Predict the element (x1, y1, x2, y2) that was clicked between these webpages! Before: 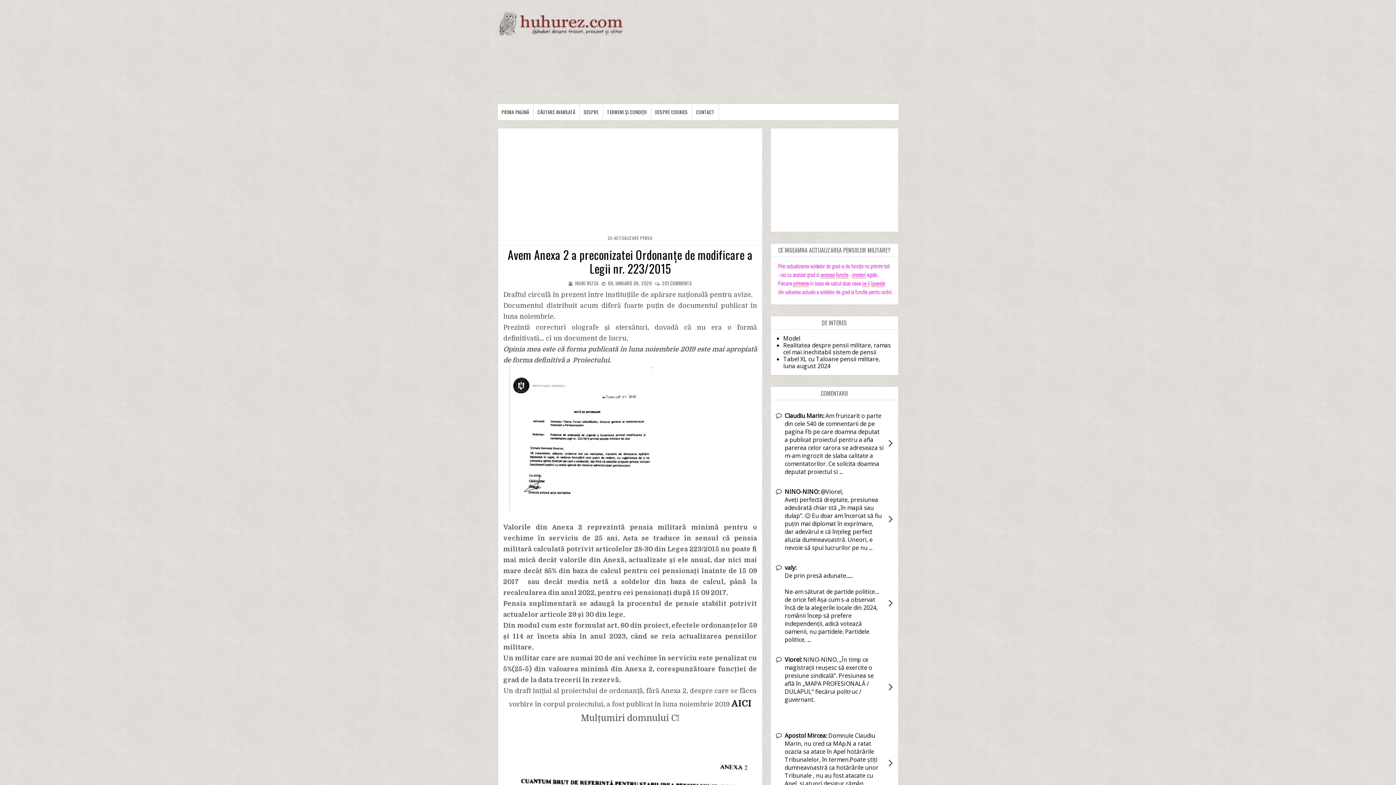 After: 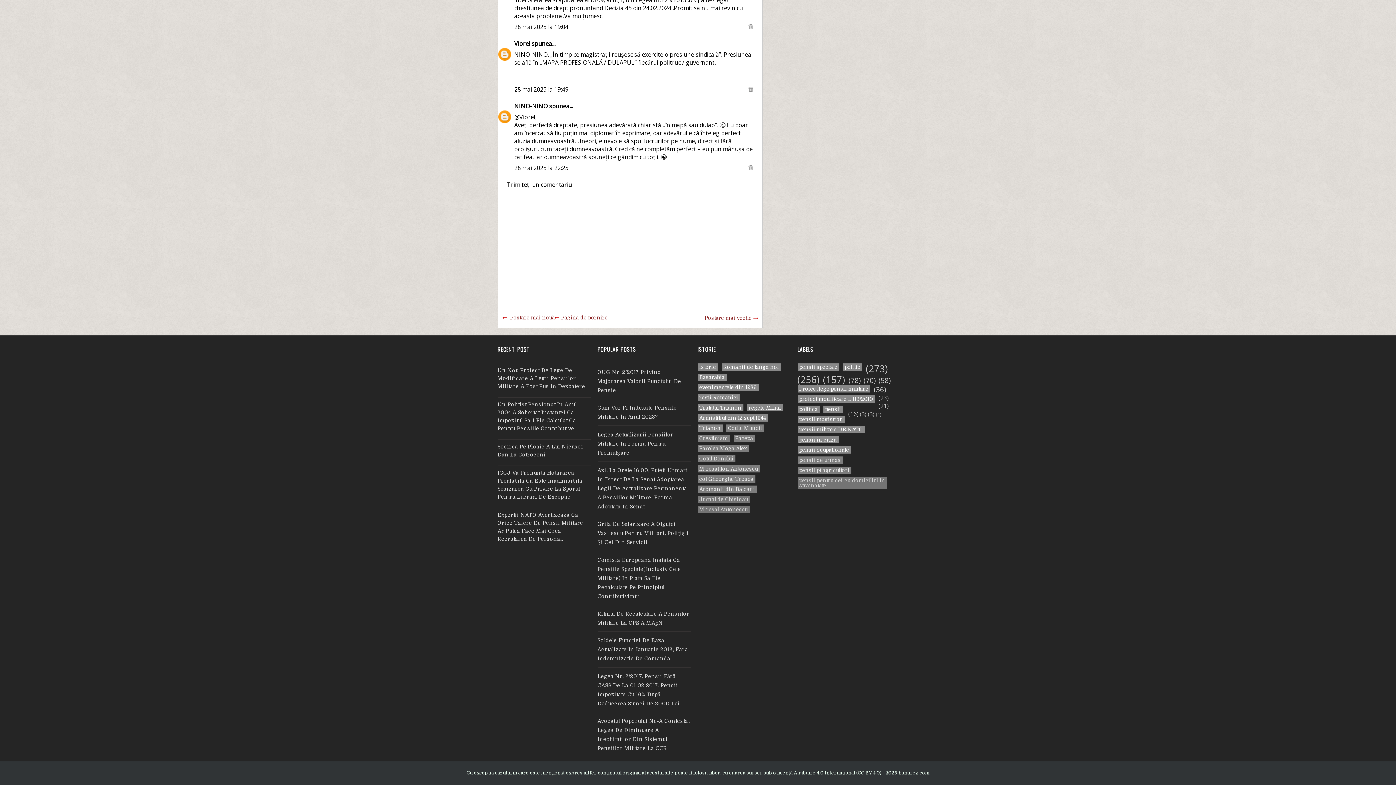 Action: label: NINO-NINO: @Viorel,
Aveți perfectă dreptate, presiunea adevărată chiar stă „în mapă sau dulap”. 😊 Eu doar am încercat să fiu puțin mai diplomat în exprimare, dar adevărul e că înțeleg perfect aluzia dumneavoastră. Uneori, e nevoie să spui lucrurilor pe nu ... bbox: (776, 481, 892, 557)